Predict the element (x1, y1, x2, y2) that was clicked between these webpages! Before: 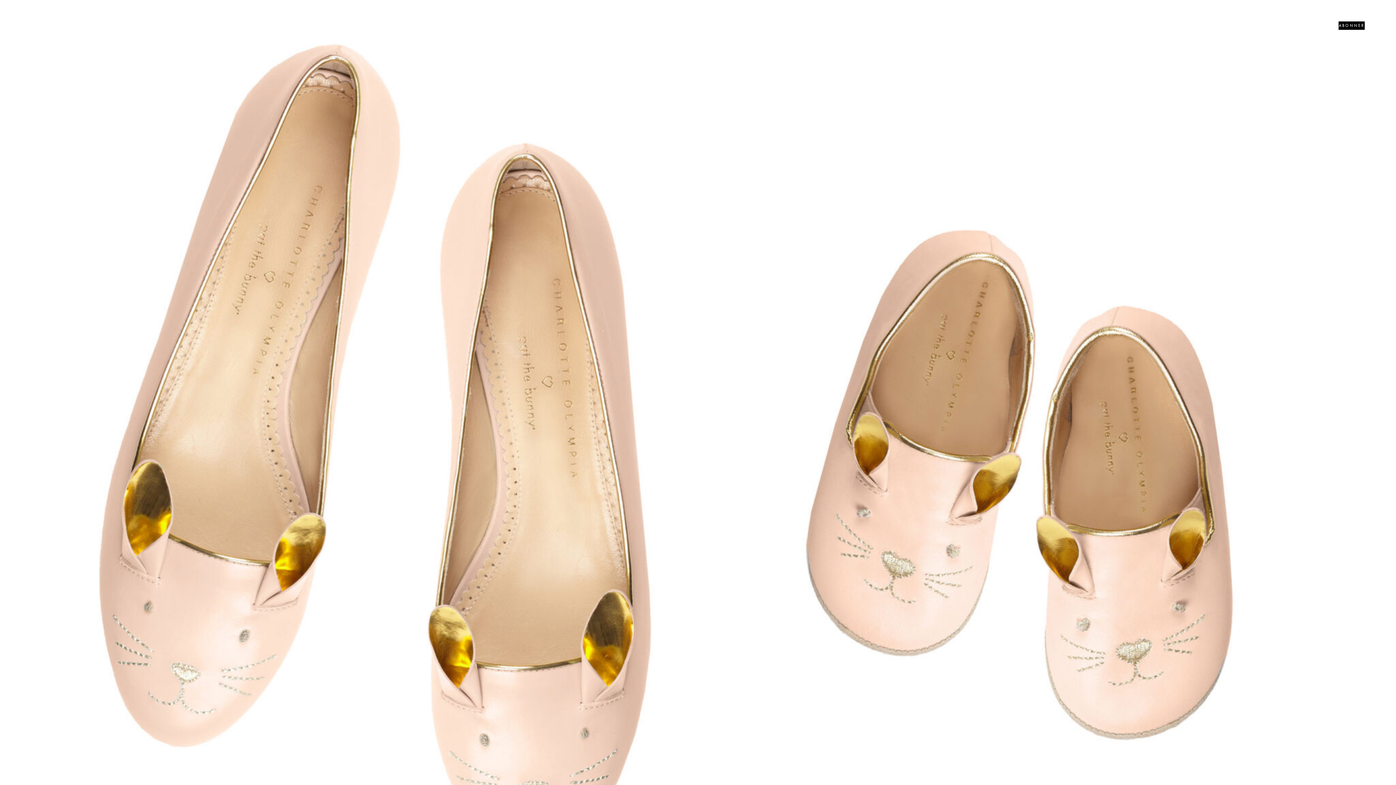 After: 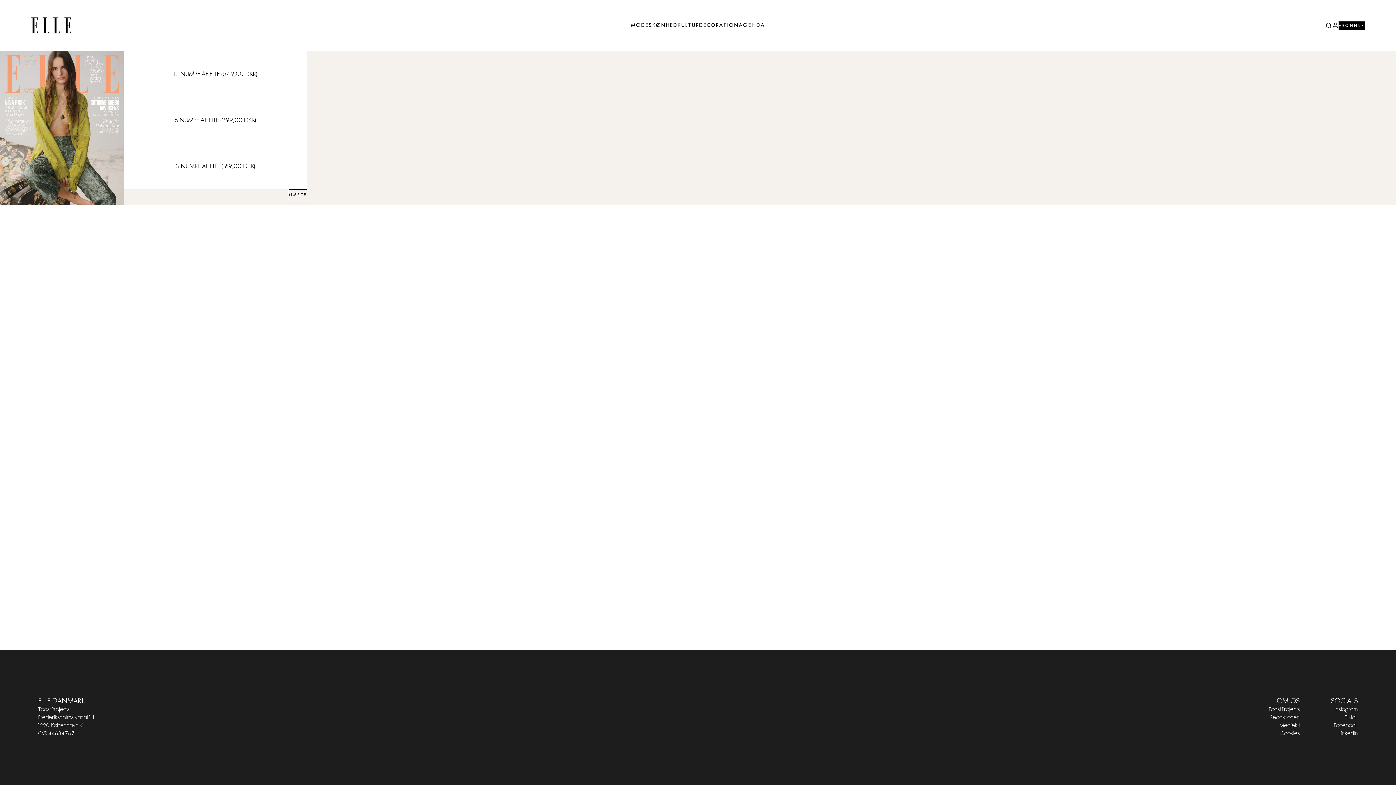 Action: label: ABONNER bbox: (1338, 21, 1365, 29)